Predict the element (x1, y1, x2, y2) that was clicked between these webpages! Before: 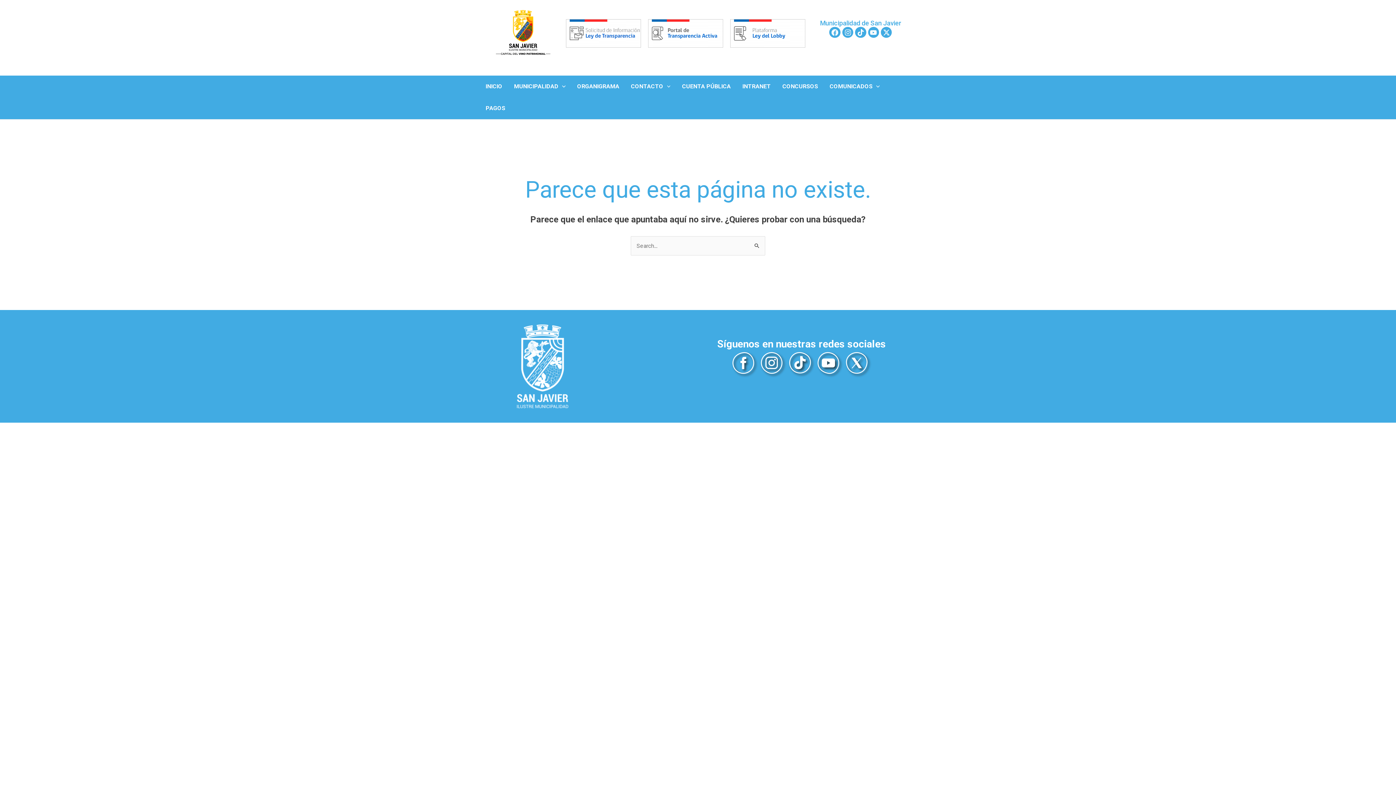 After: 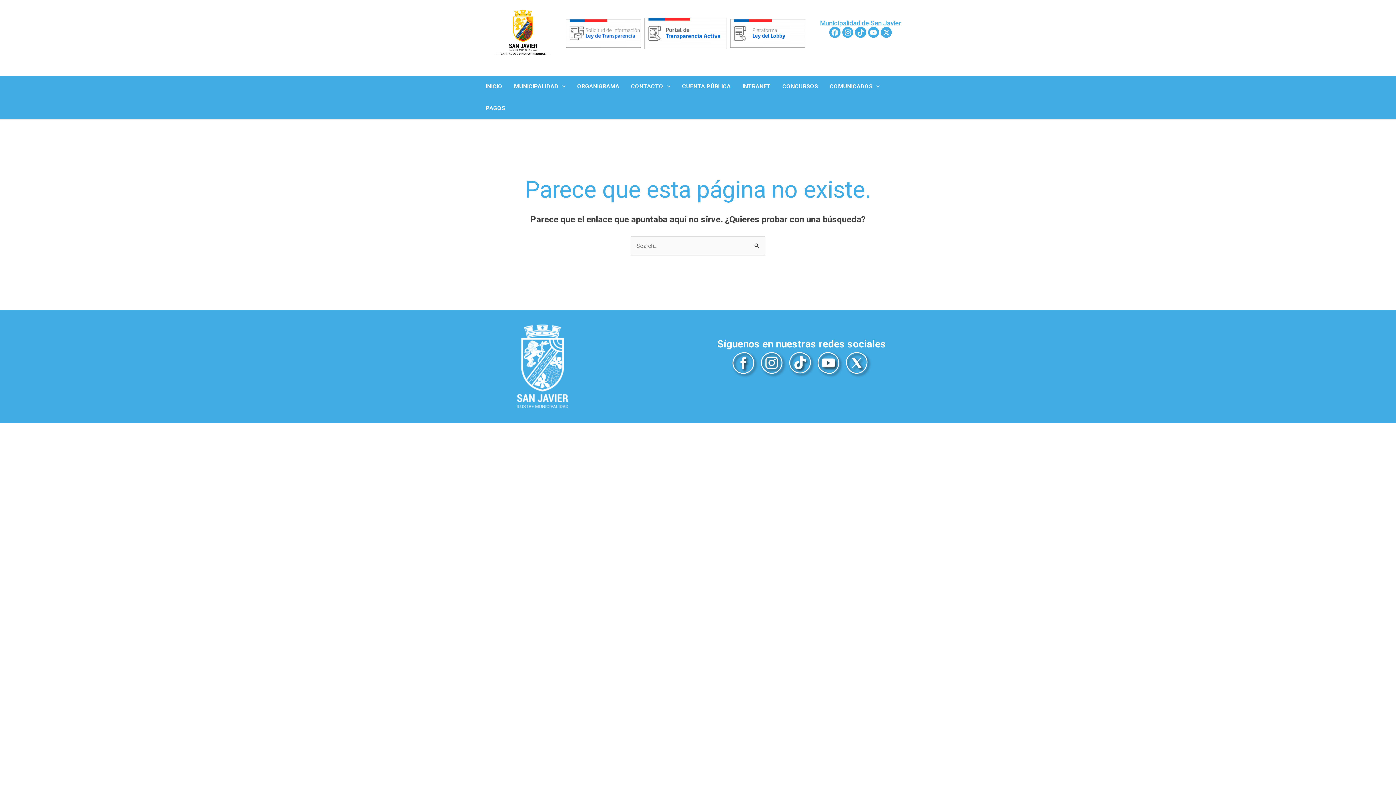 Action: bbox: (648, 19, 723, 47)